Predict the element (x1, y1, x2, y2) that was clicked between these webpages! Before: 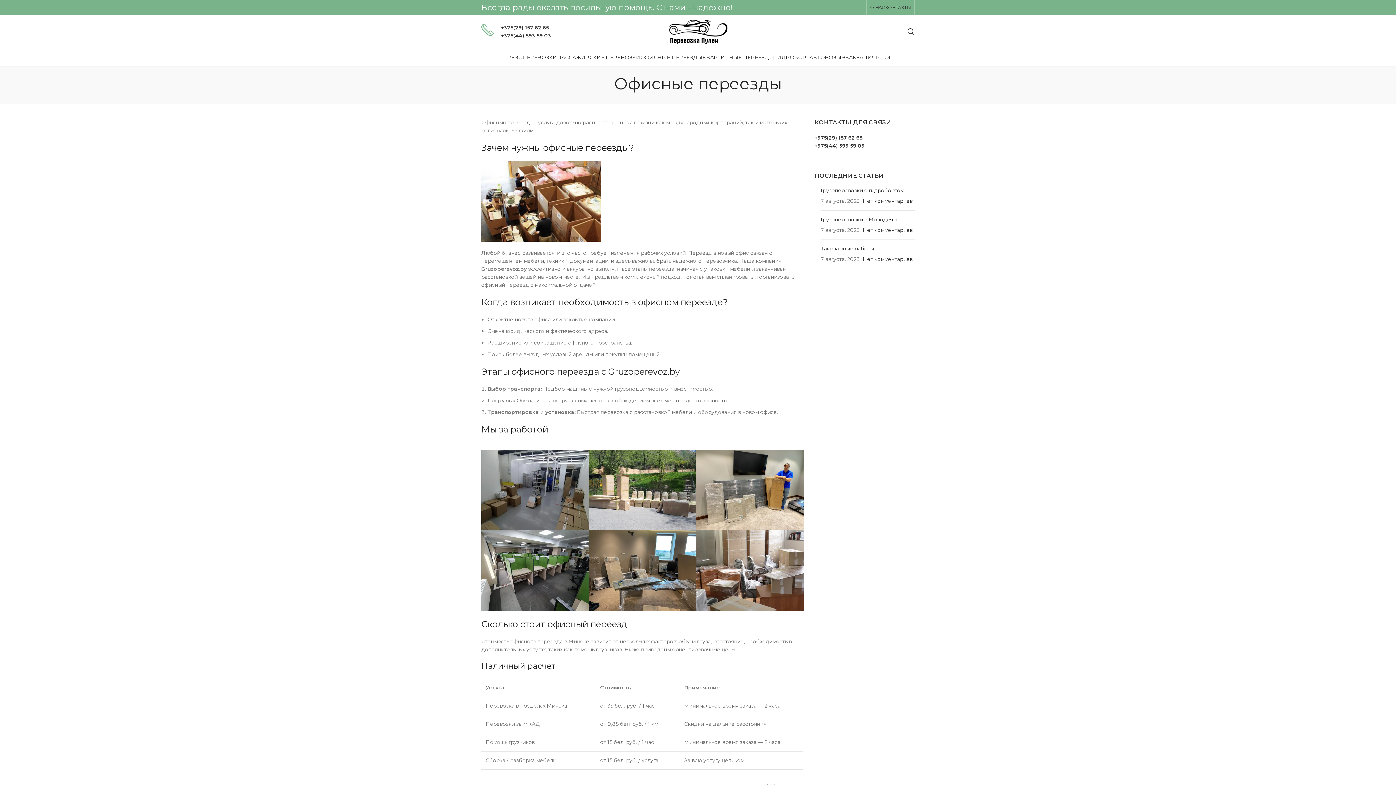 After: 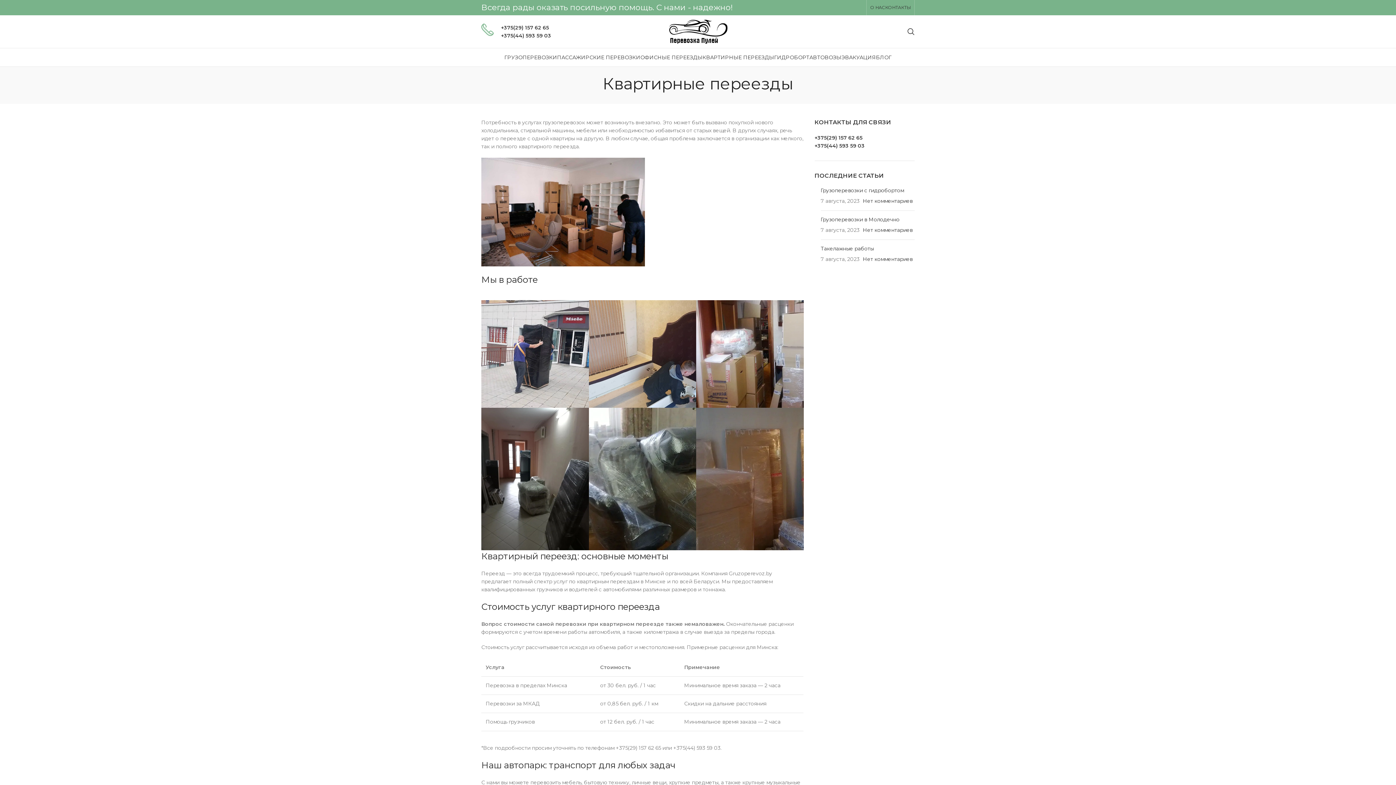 Action: bbox: (702, 50, 774, 64) label: КВАРТИРНЫЕ ПЕРЕЕЗДЫ